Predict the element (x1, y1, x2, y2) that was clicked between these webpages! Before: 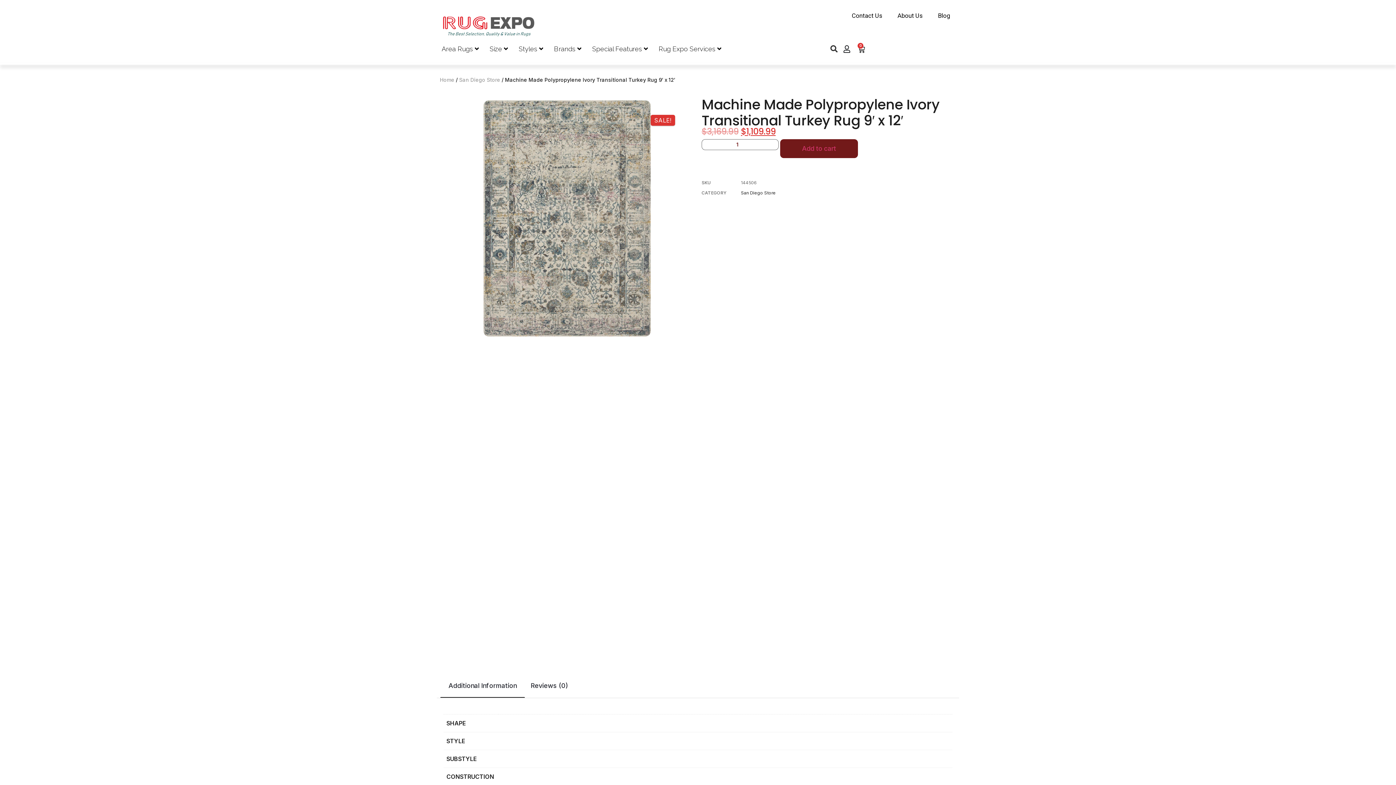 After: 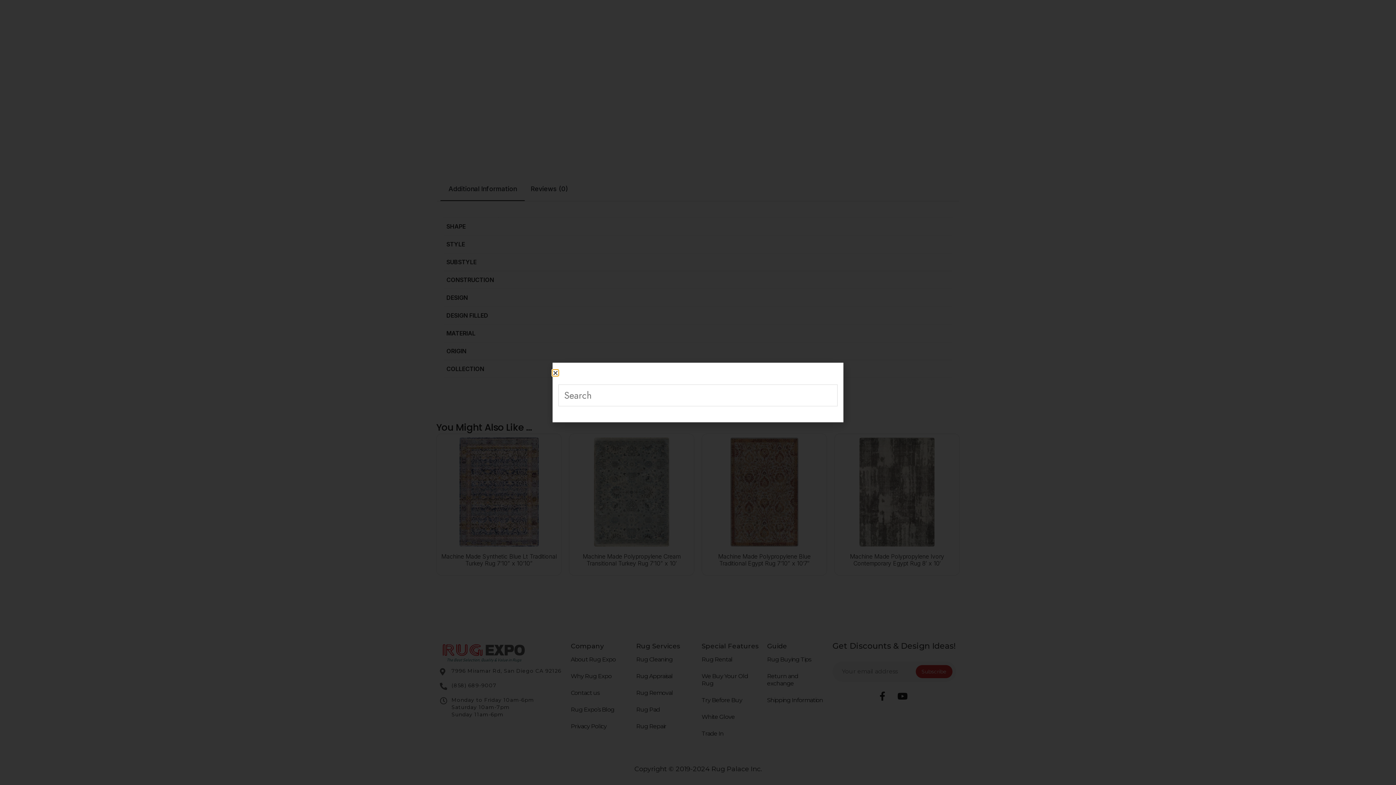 Action: bbox: (830, 45, 837, 52)